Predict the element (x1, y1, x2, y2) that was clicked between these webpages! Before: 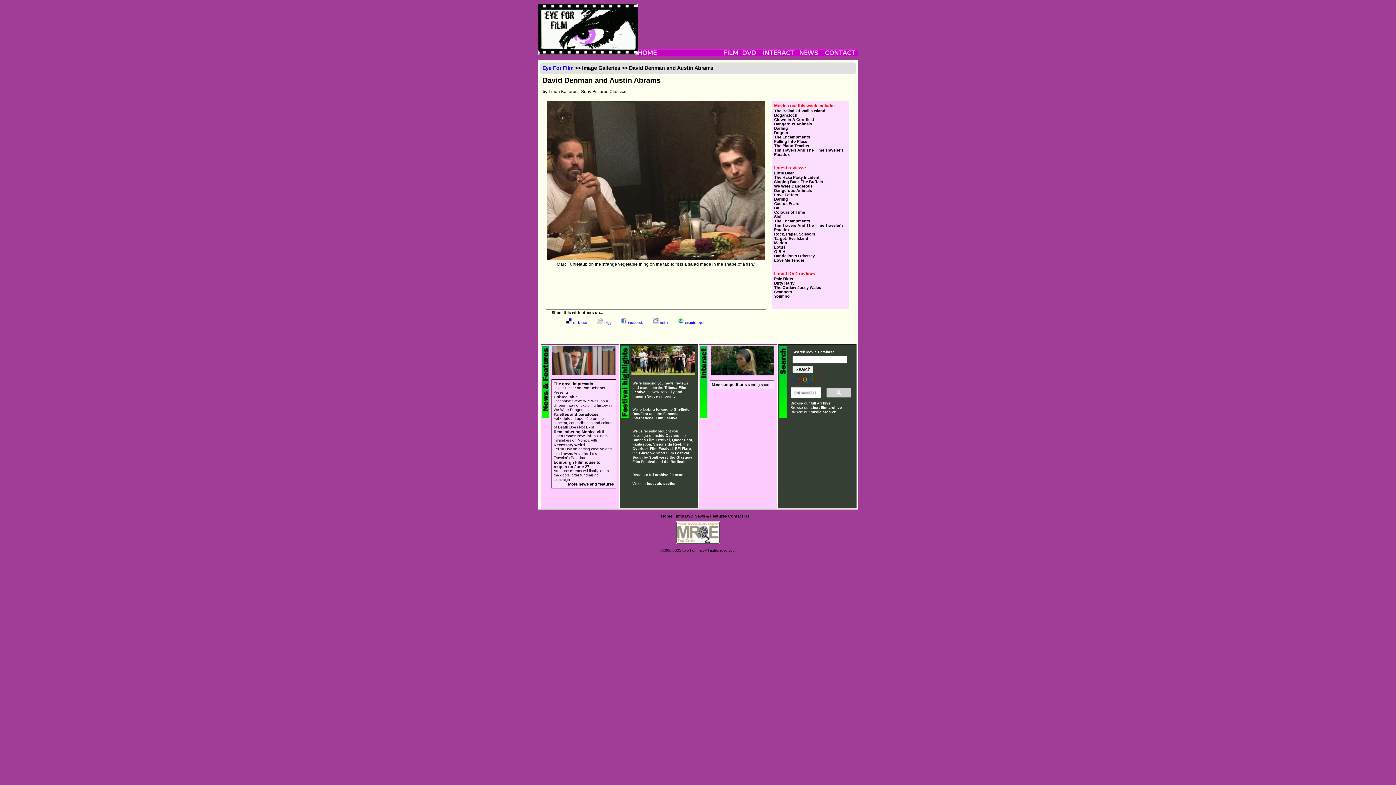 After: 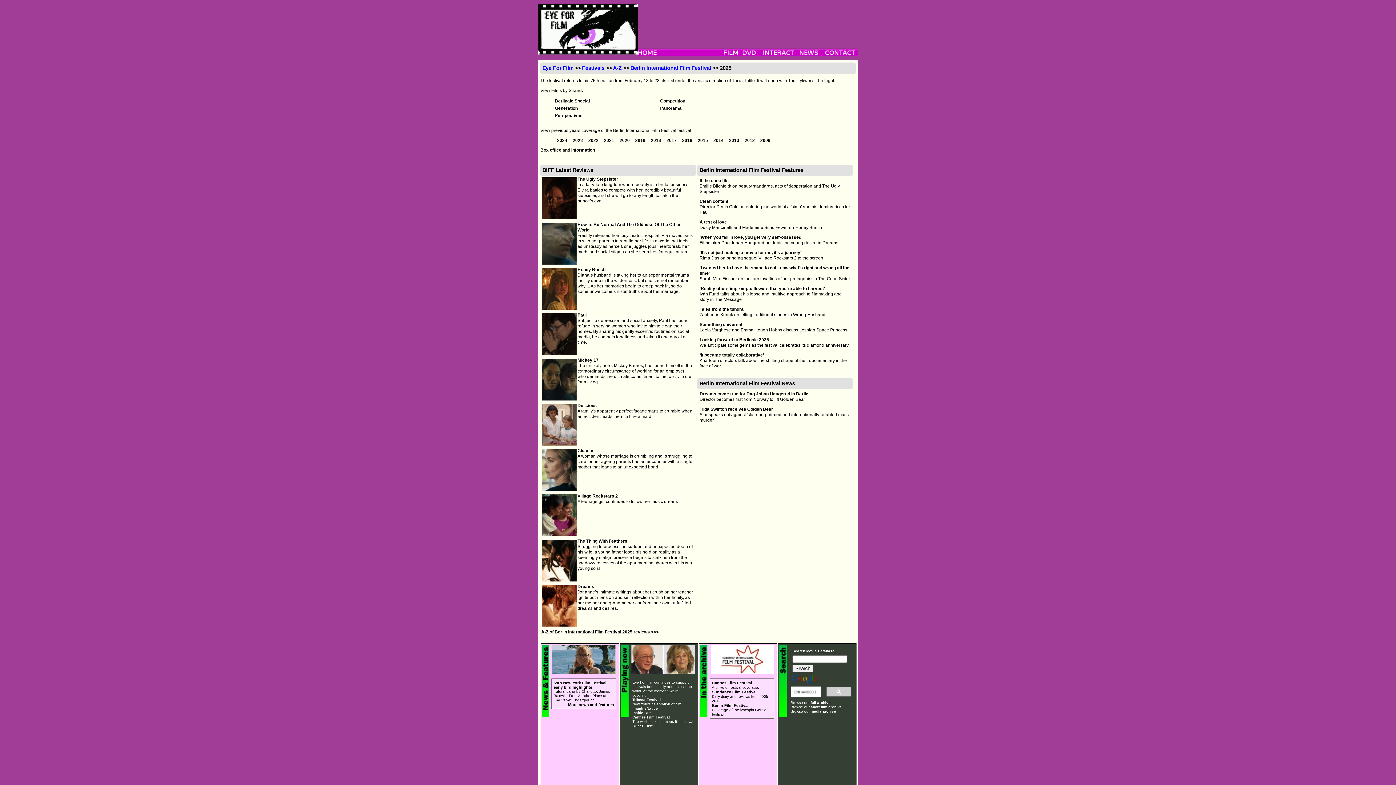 Action: bbox: (670, 459, 686, 463) label: Berlinale